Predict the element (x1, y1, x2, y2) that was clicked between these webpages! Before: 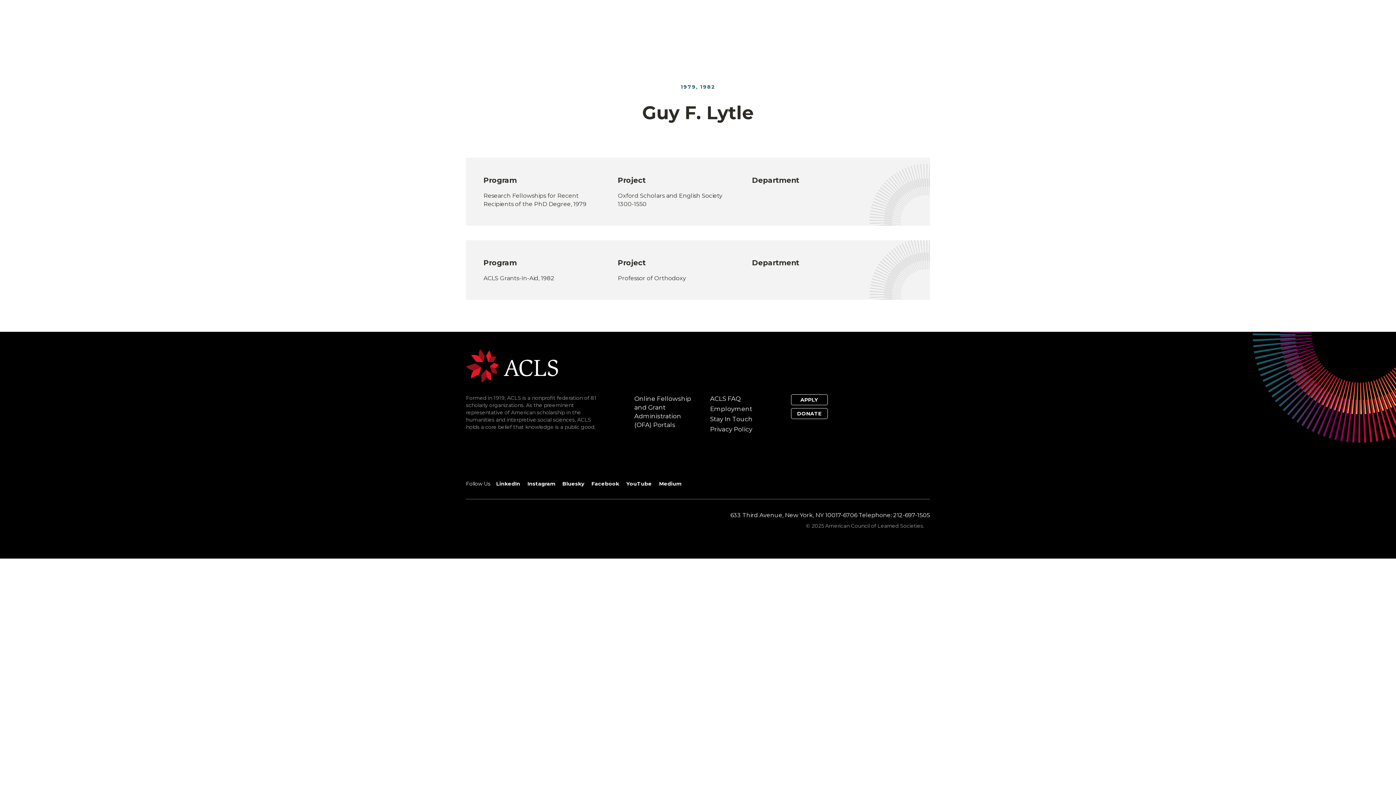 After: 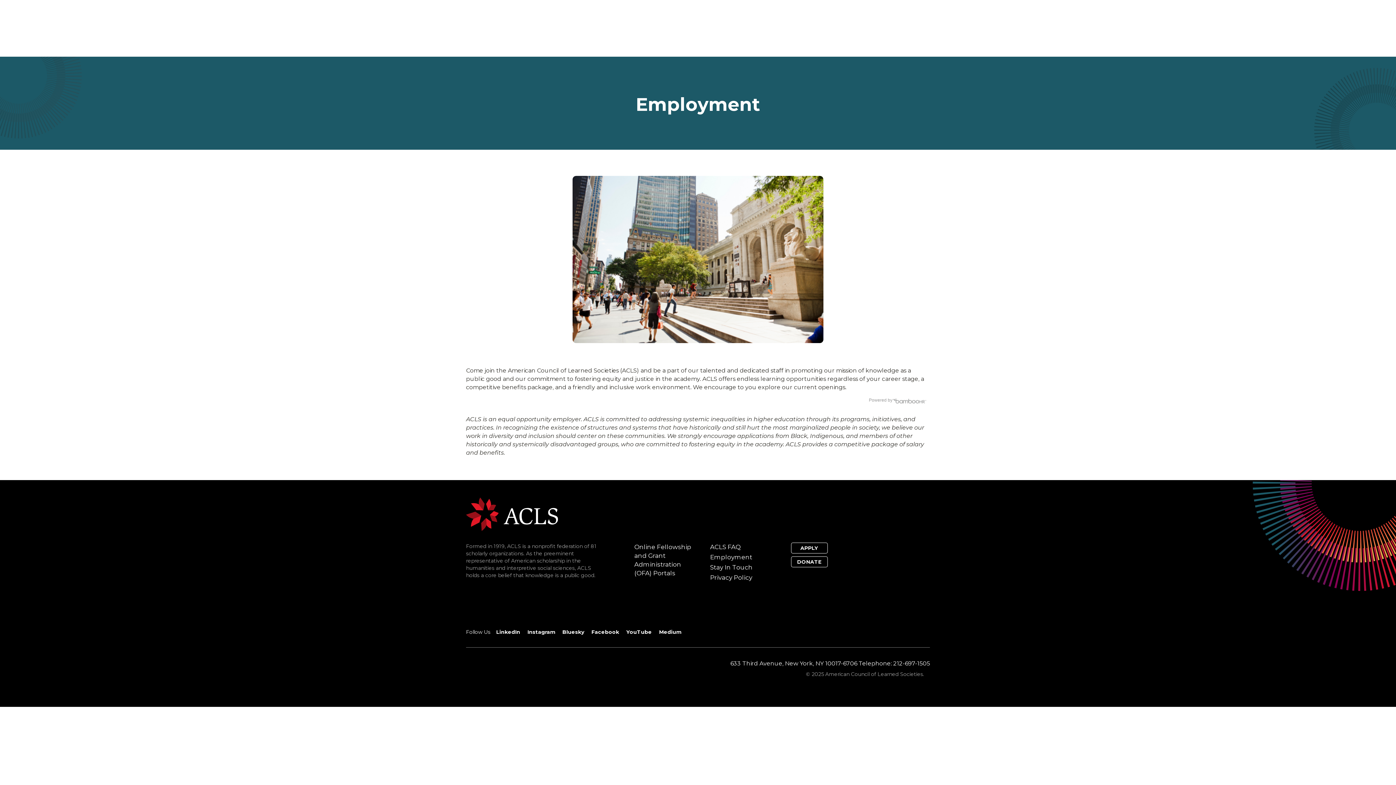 Action: label: Employment bbox: (710, 405, 752, 412)